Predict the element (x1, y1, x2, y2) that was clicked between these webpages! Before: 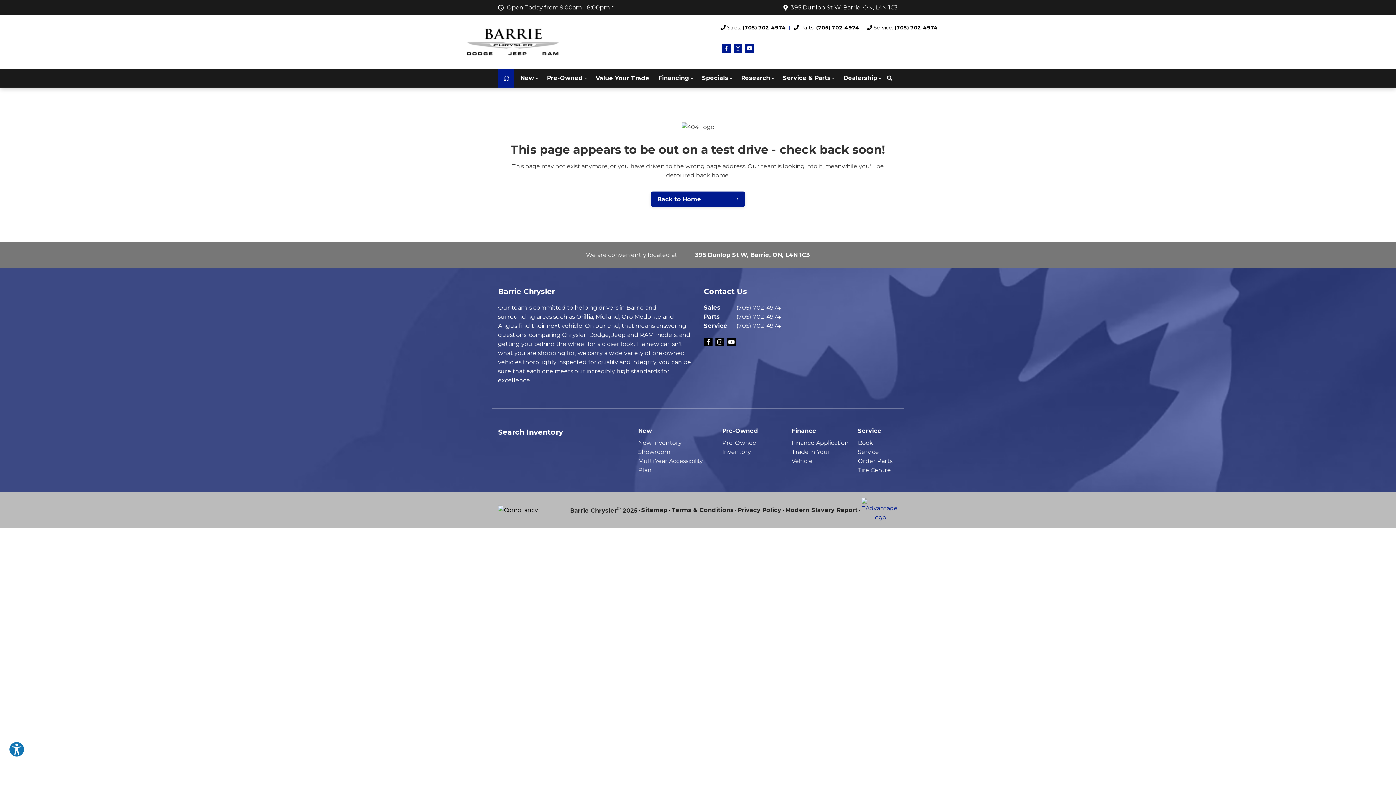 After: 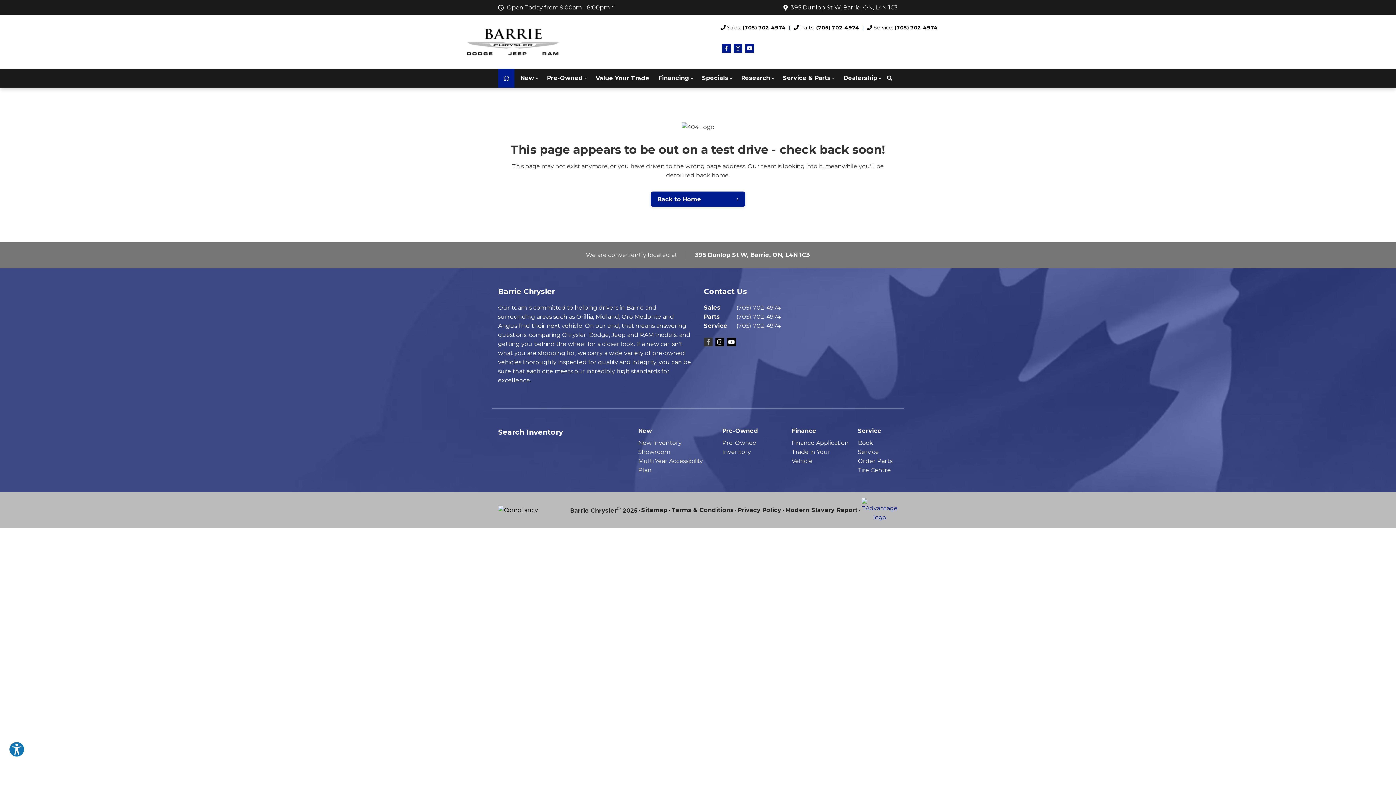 Action: label: Facebook bbox: (704, 337, 712, 346)